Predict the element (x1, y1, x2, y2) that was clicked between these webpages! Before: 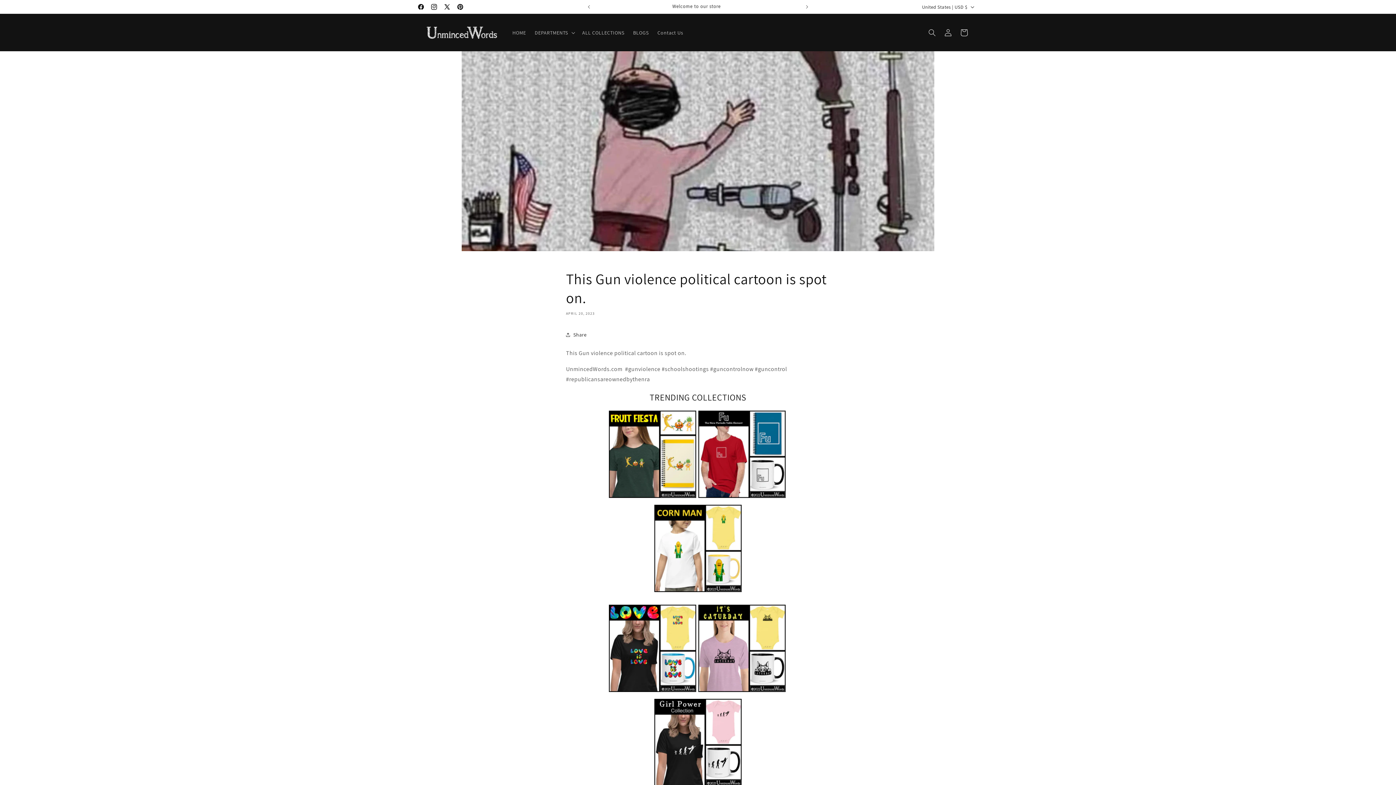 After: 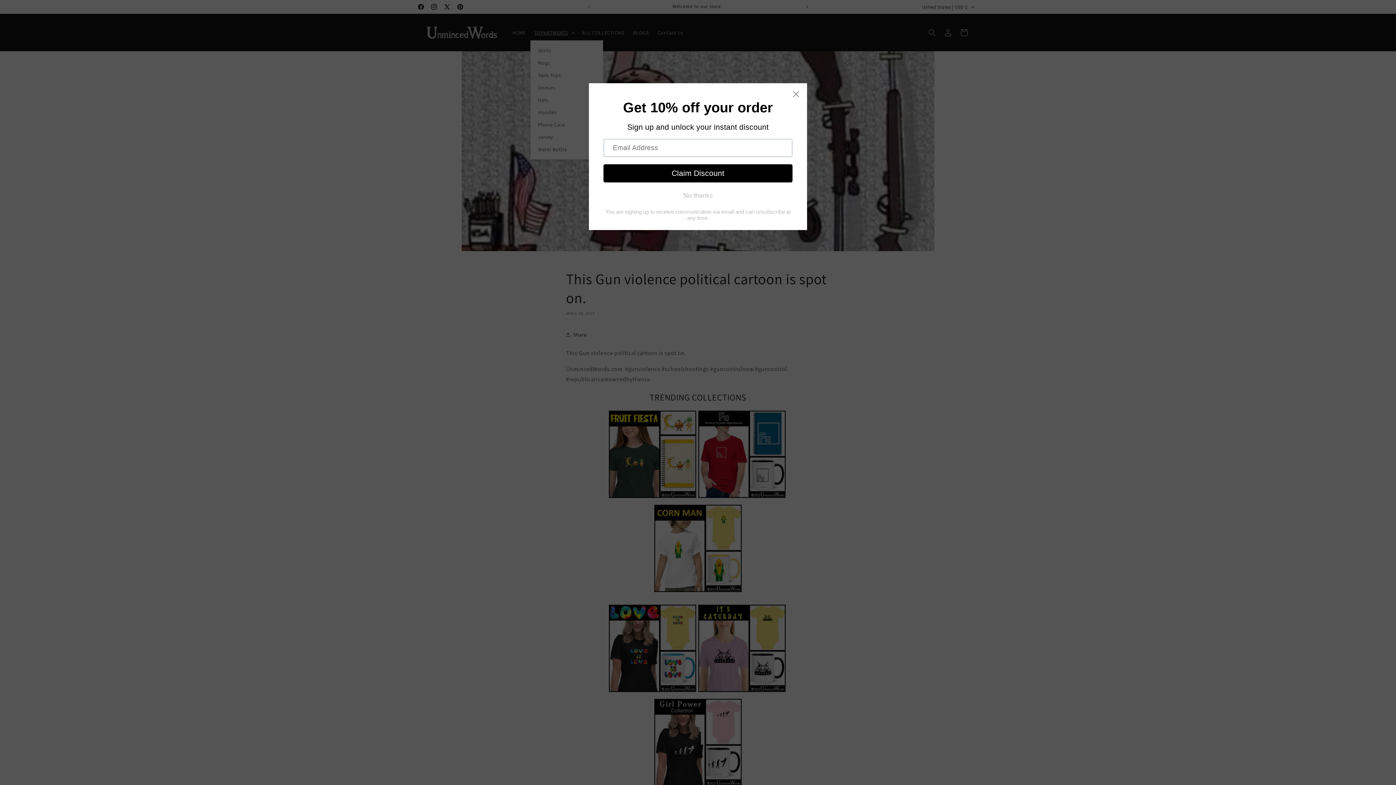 Action: bbox: (530, 24, 578, 40) label: DEPARTMENTS